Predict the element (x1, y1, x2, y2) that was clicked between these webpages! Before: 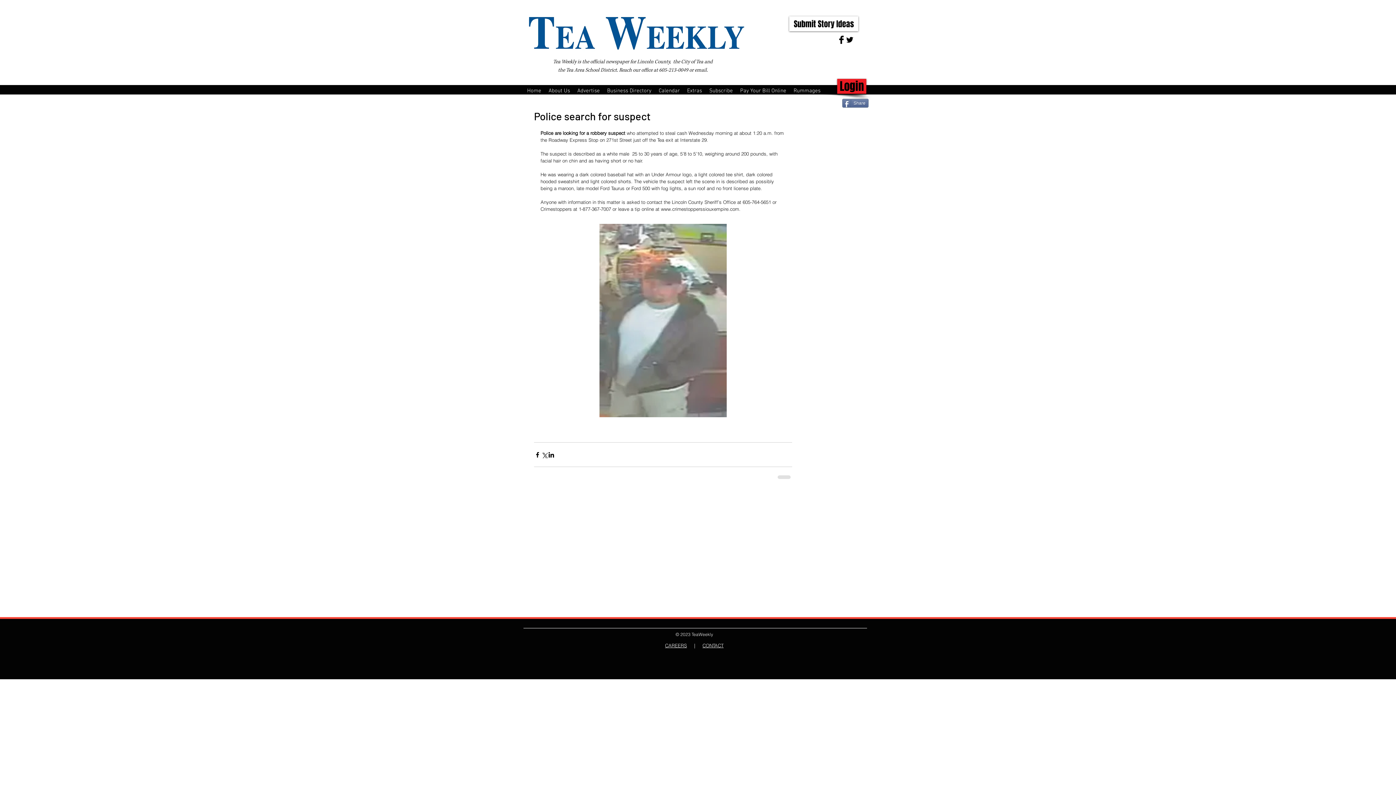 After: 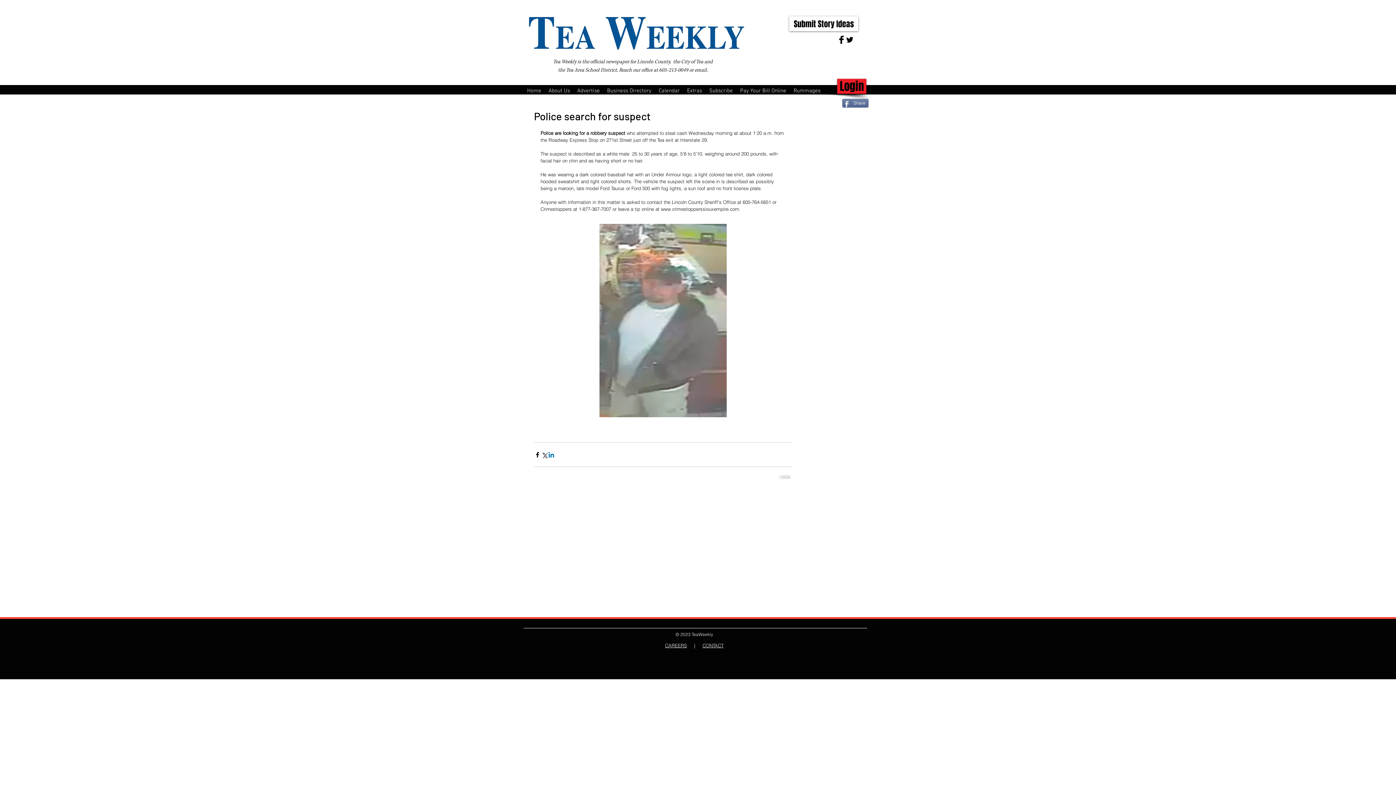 Action: bbox: (548, 451, 554, 458) label: Share via LinkedIn